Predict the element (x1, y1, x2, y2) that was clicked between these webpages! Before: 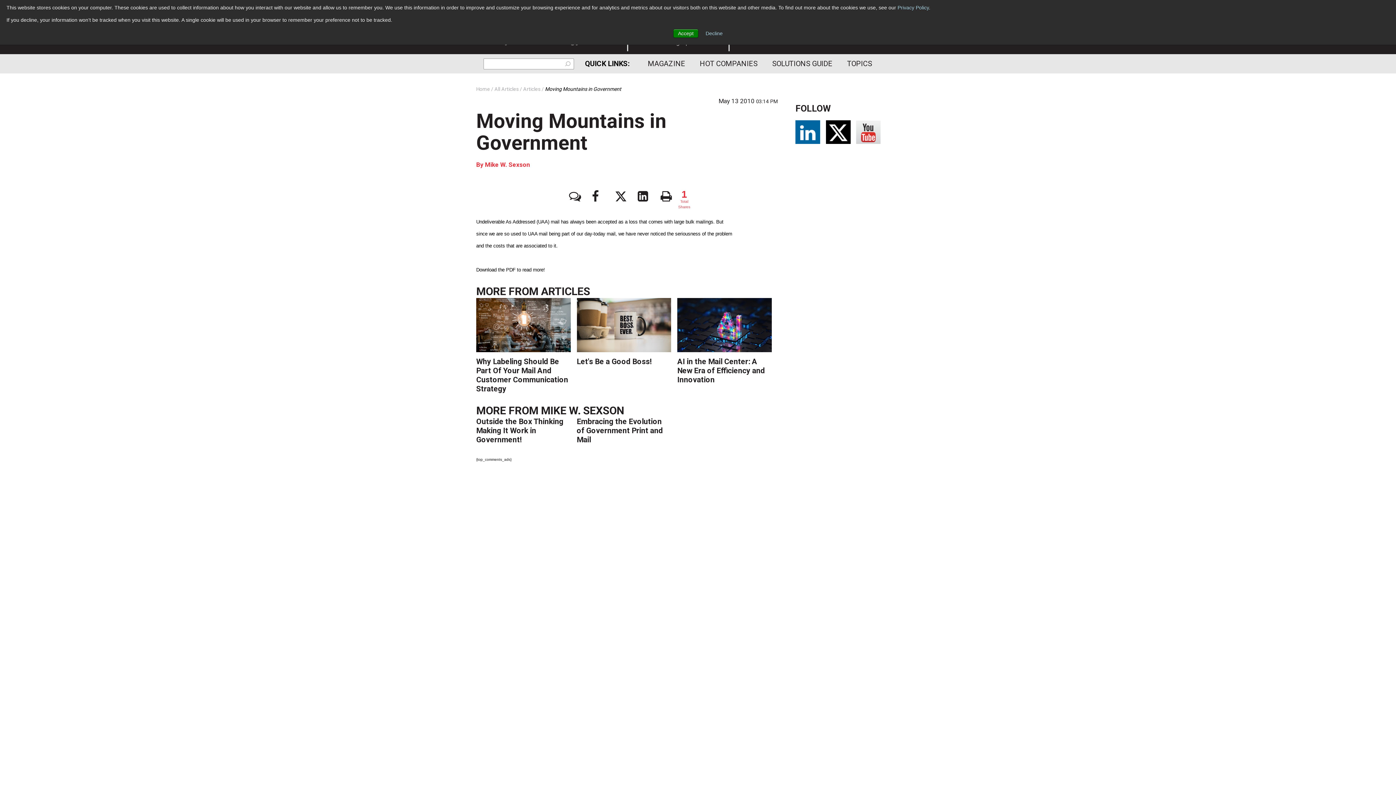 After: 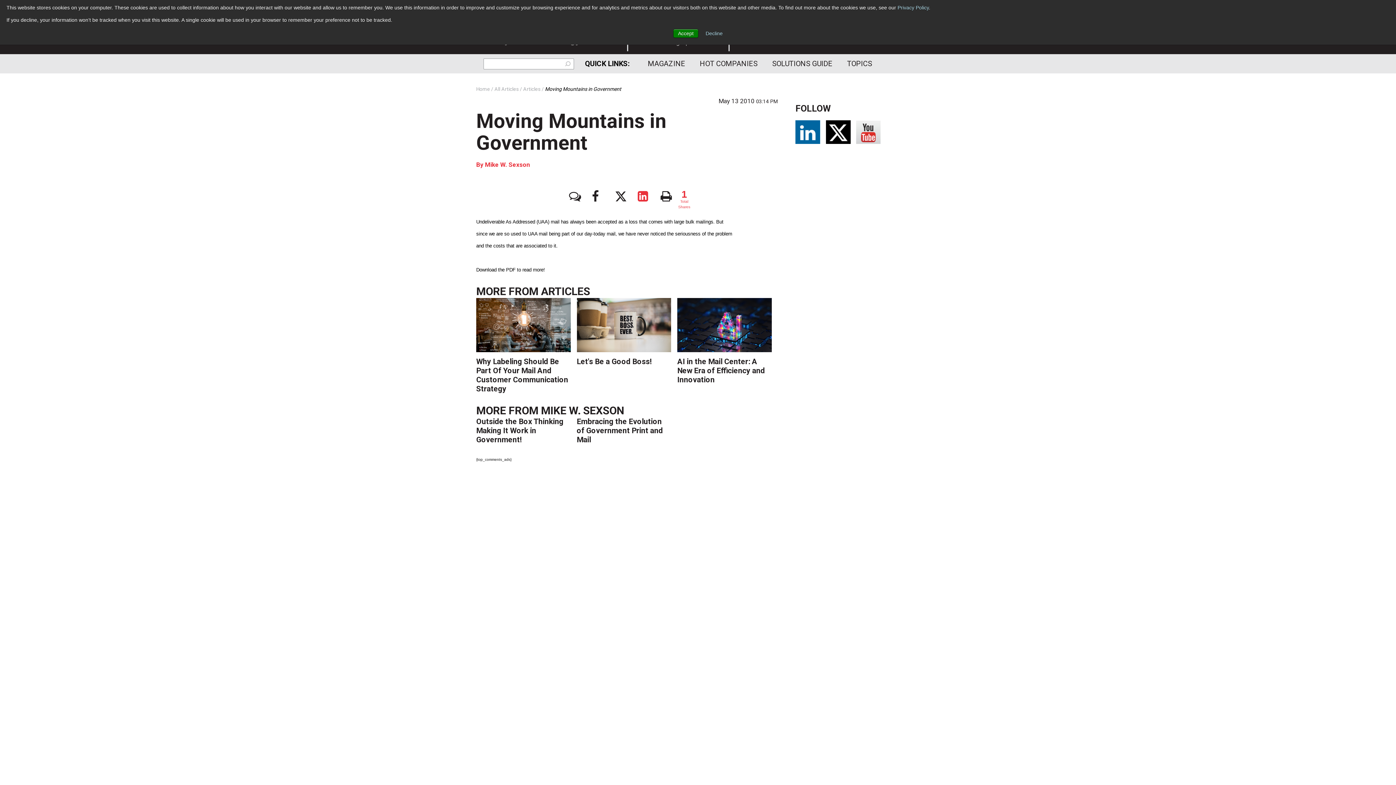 Action: bbox: (634, 188, 648, 202)